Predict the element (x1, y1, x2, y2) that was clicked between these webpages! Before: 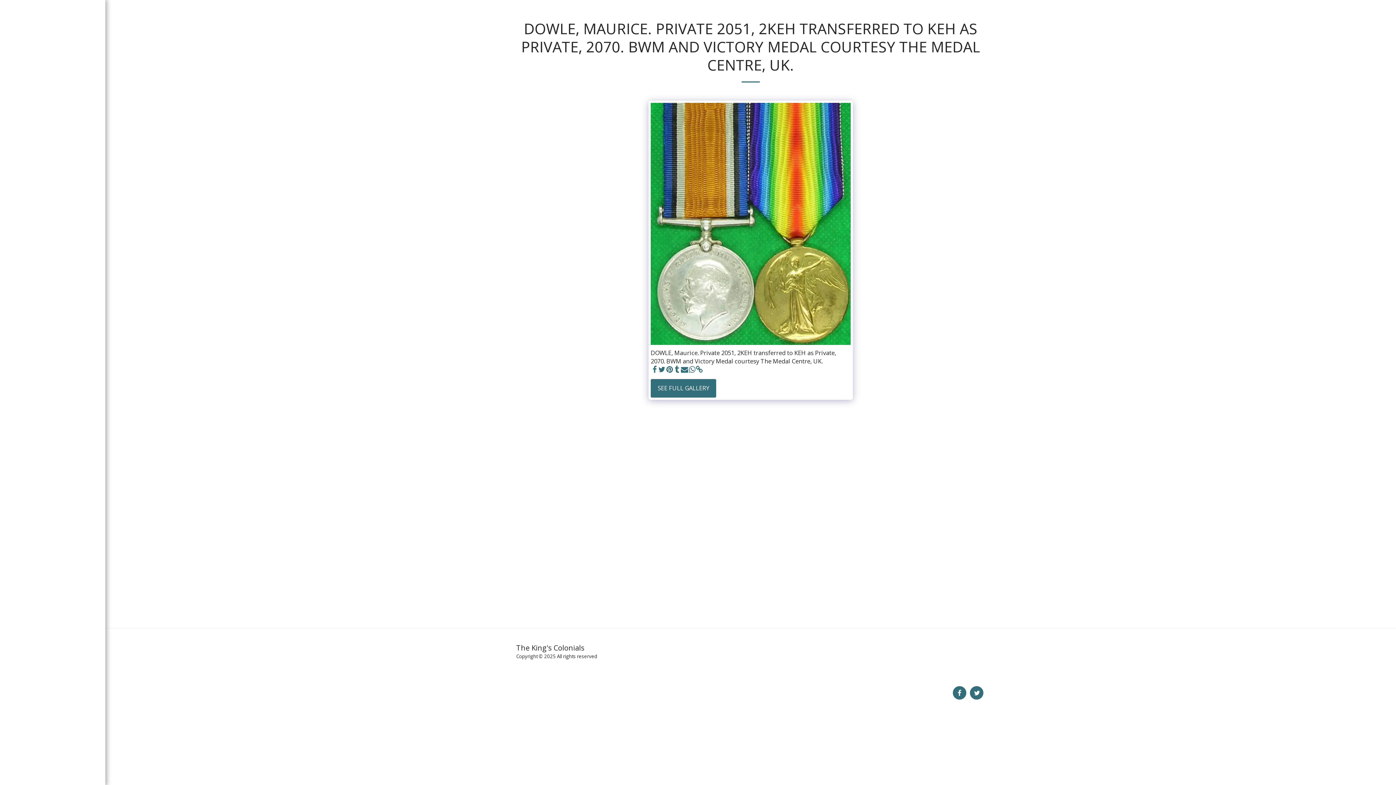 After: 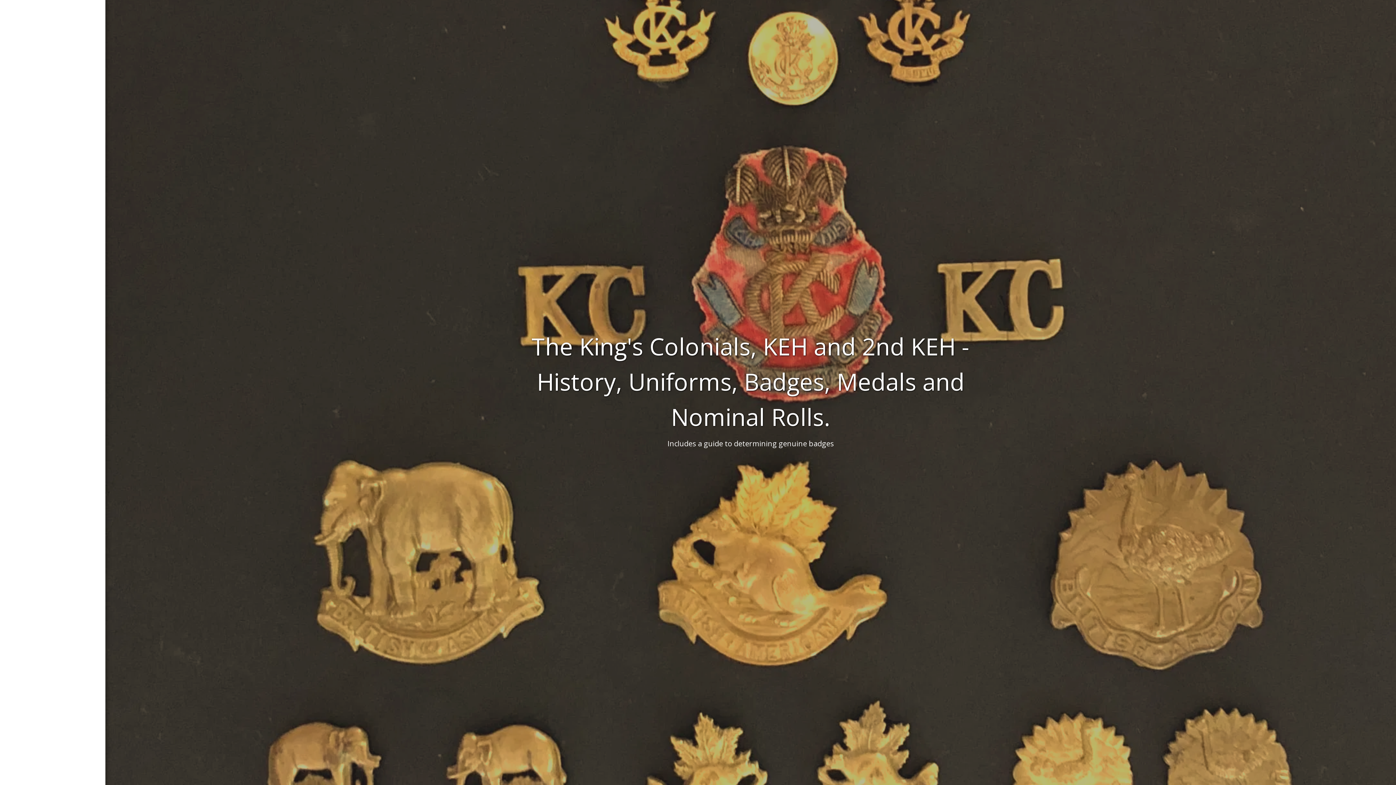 Action: bbox: (7, 16, 97, 49) label: The King's Colonials